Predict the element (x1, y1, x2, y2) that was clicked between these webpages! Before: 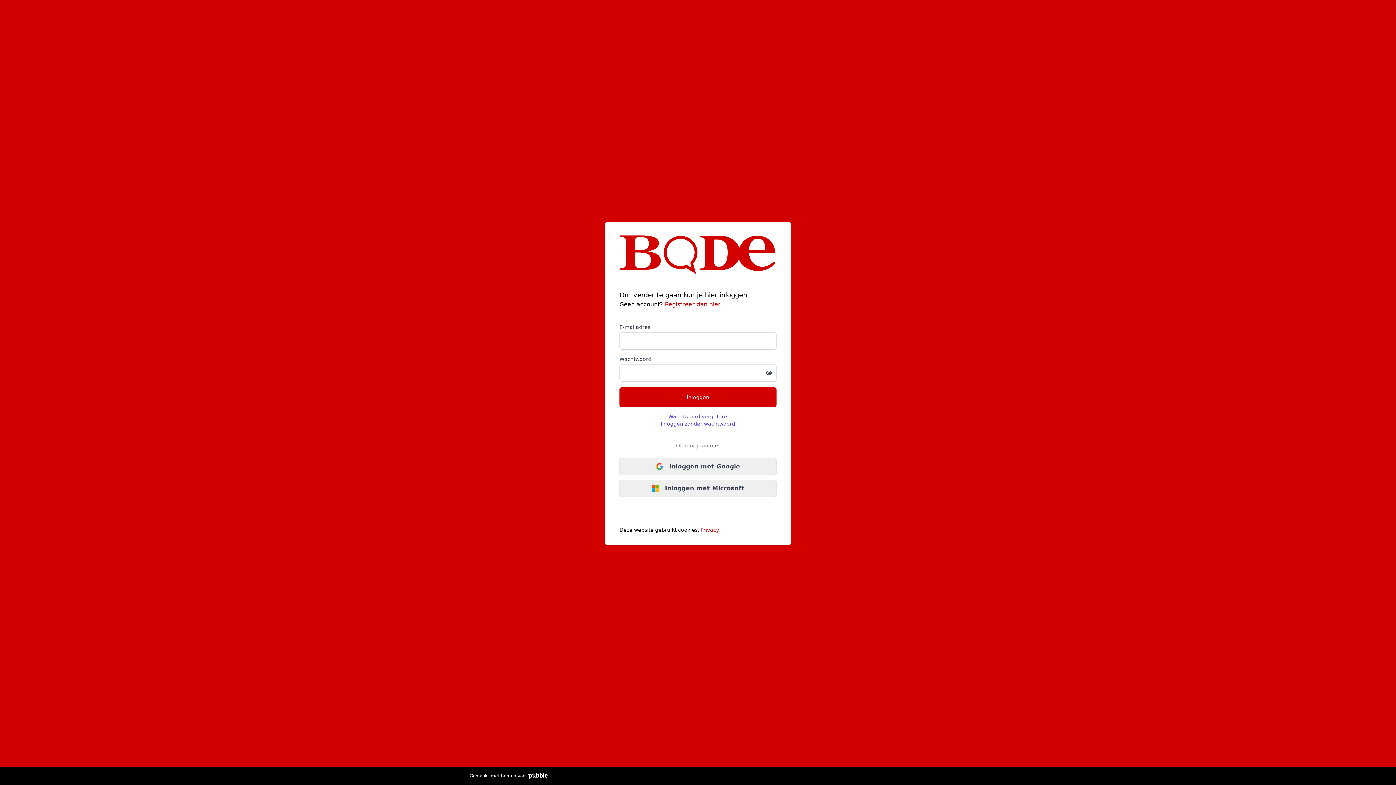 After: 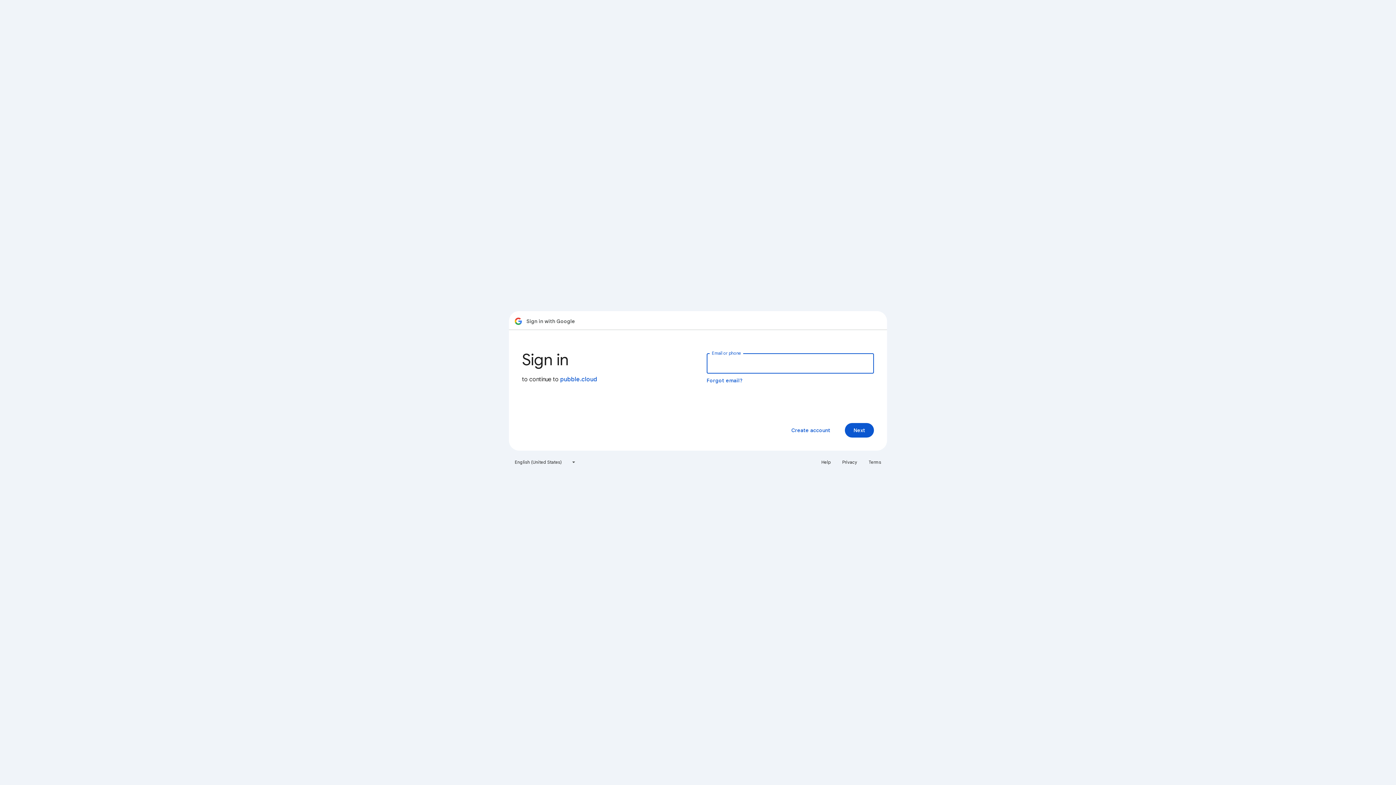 Action: label: Inloggen met Google bbox: (619, 458, 776, 475)